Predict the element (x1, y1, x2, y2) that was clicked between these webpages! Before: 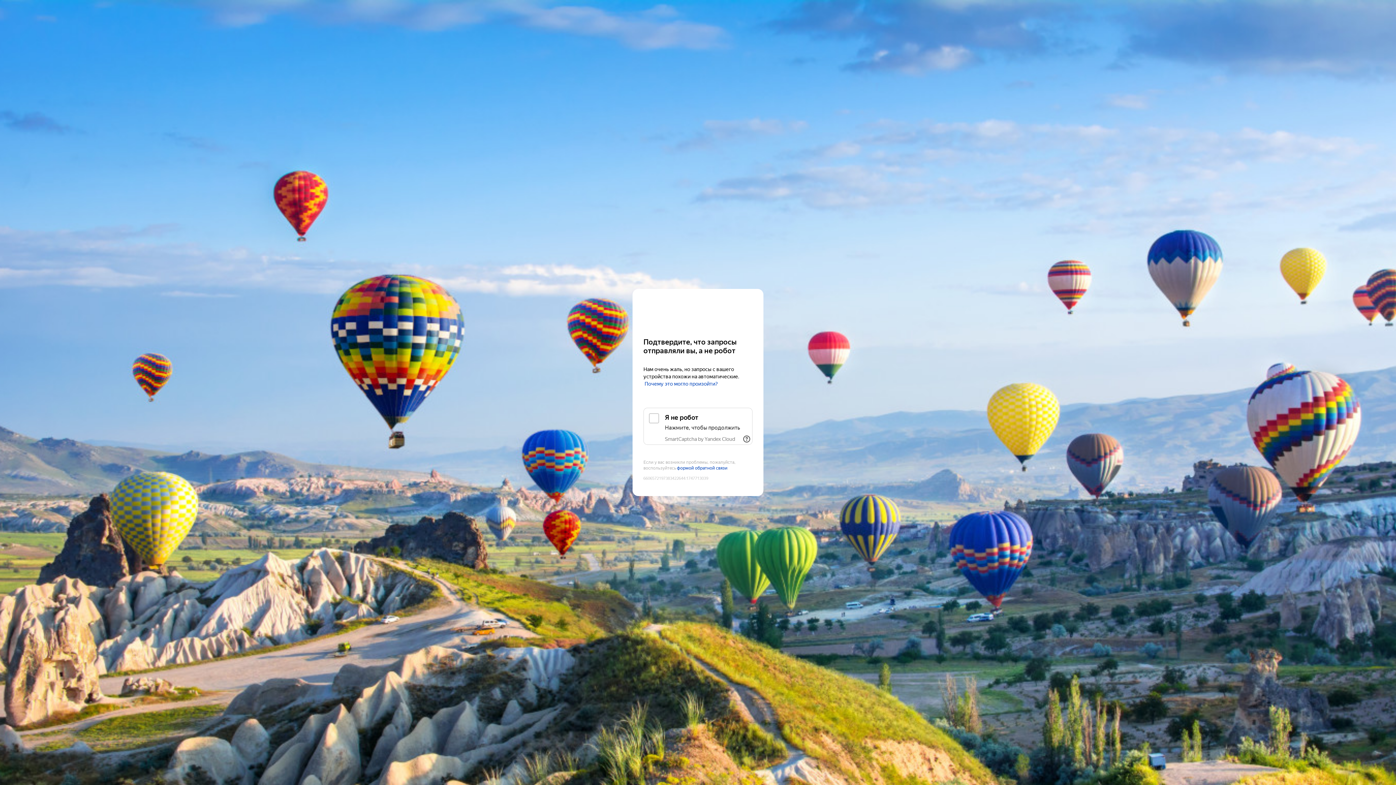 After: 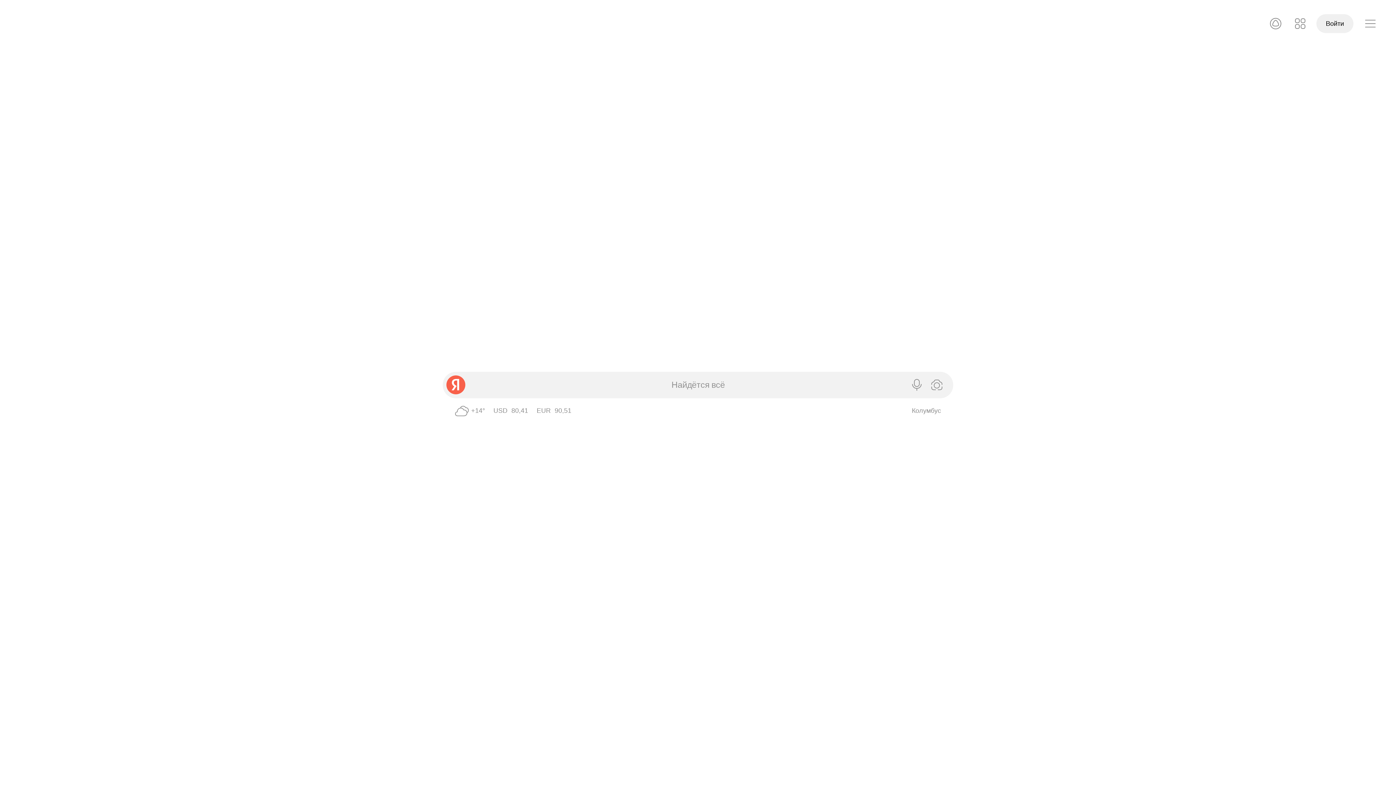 Action: bbox: (643, 303, 752, 316) label: Yandex